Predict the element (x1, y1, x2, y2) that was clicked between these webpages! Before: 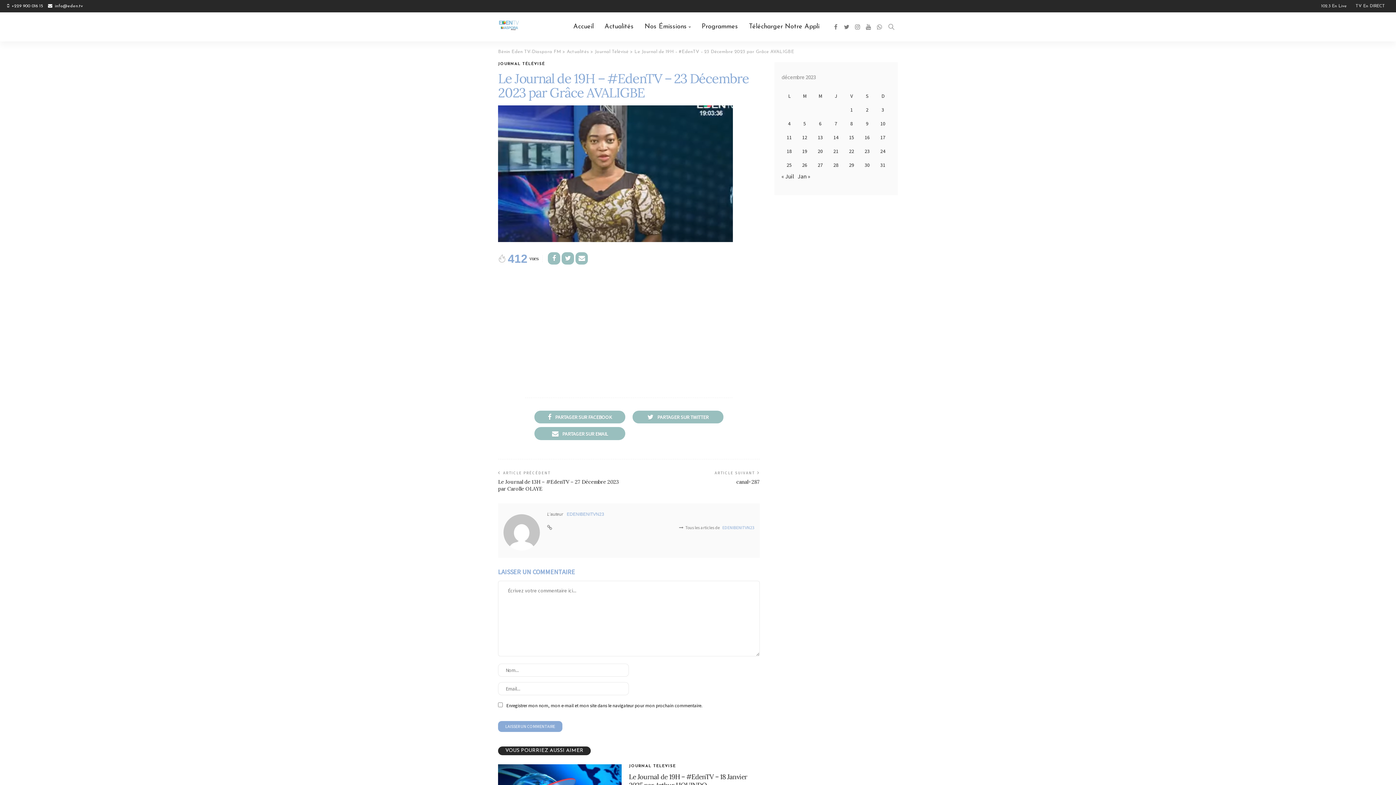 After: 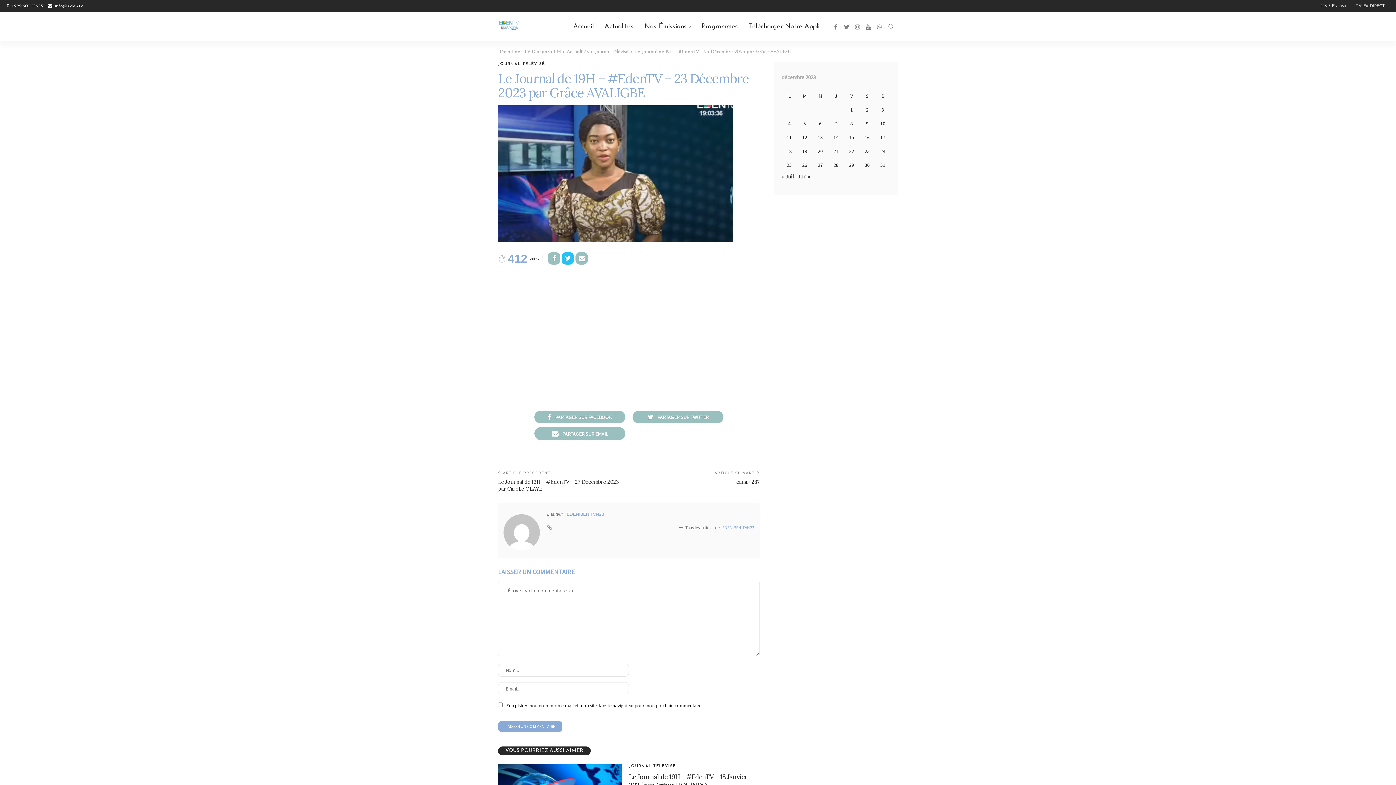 Action: bbox: (561, 252, 574, 264)